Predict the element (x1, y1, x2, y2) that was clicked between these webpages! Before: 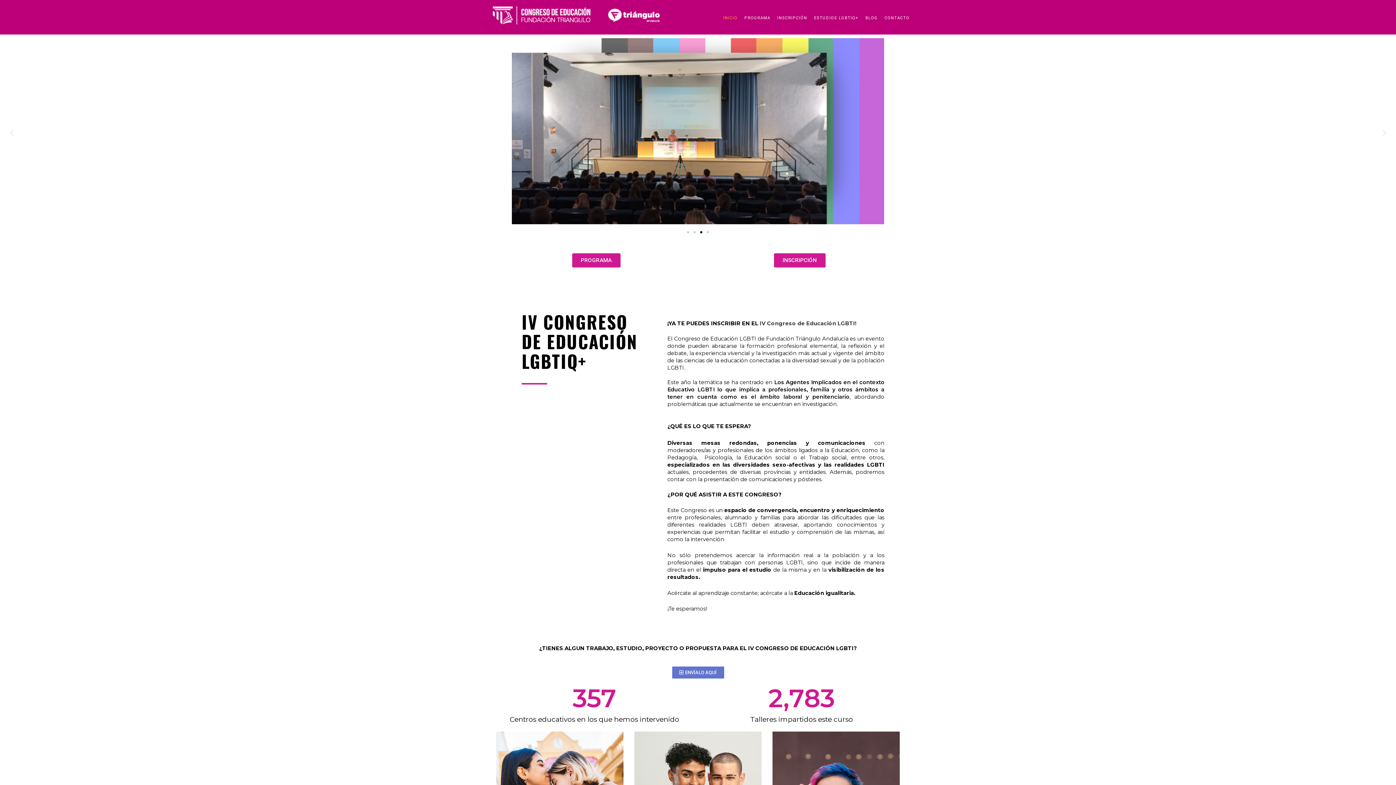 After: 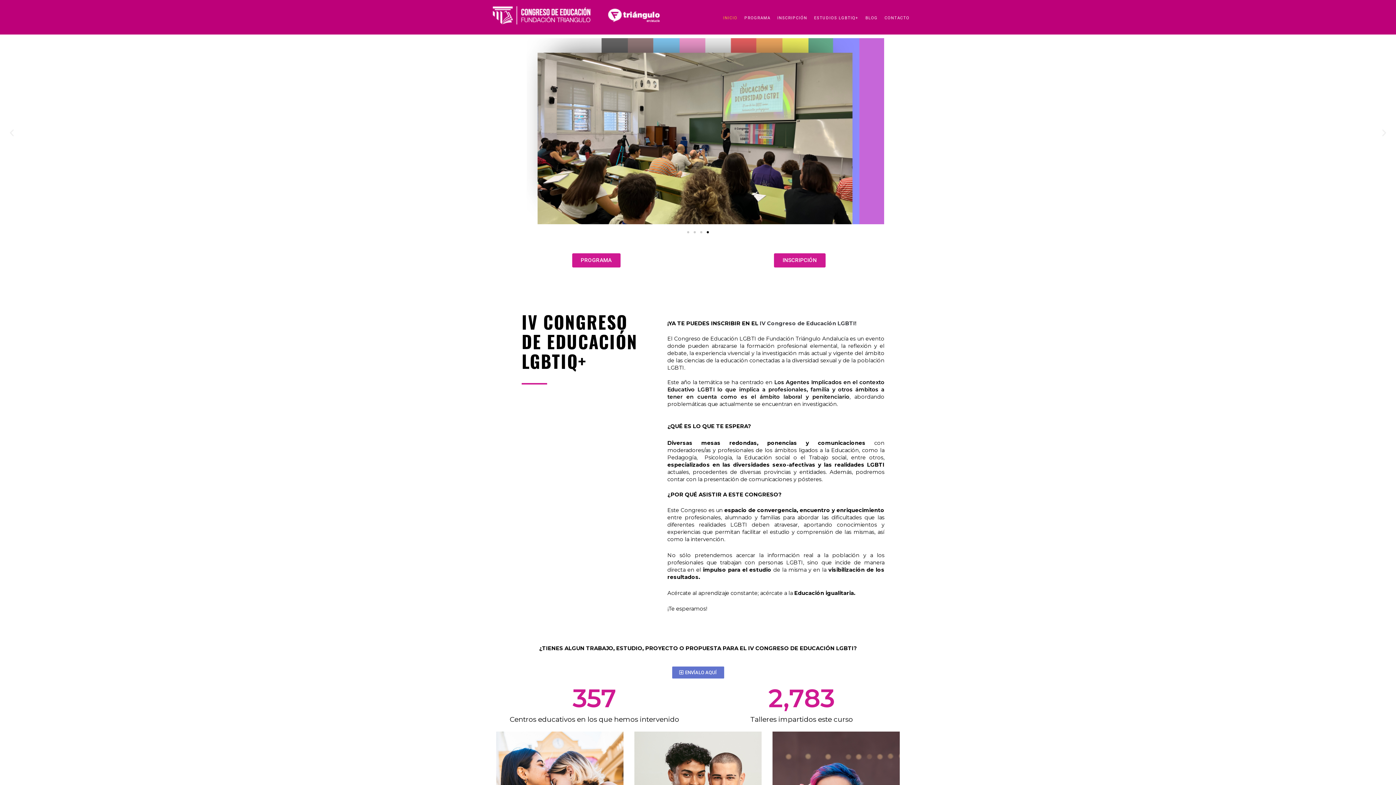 Action: bbox: (706, 231, 709, 233) label: Go to slide 4